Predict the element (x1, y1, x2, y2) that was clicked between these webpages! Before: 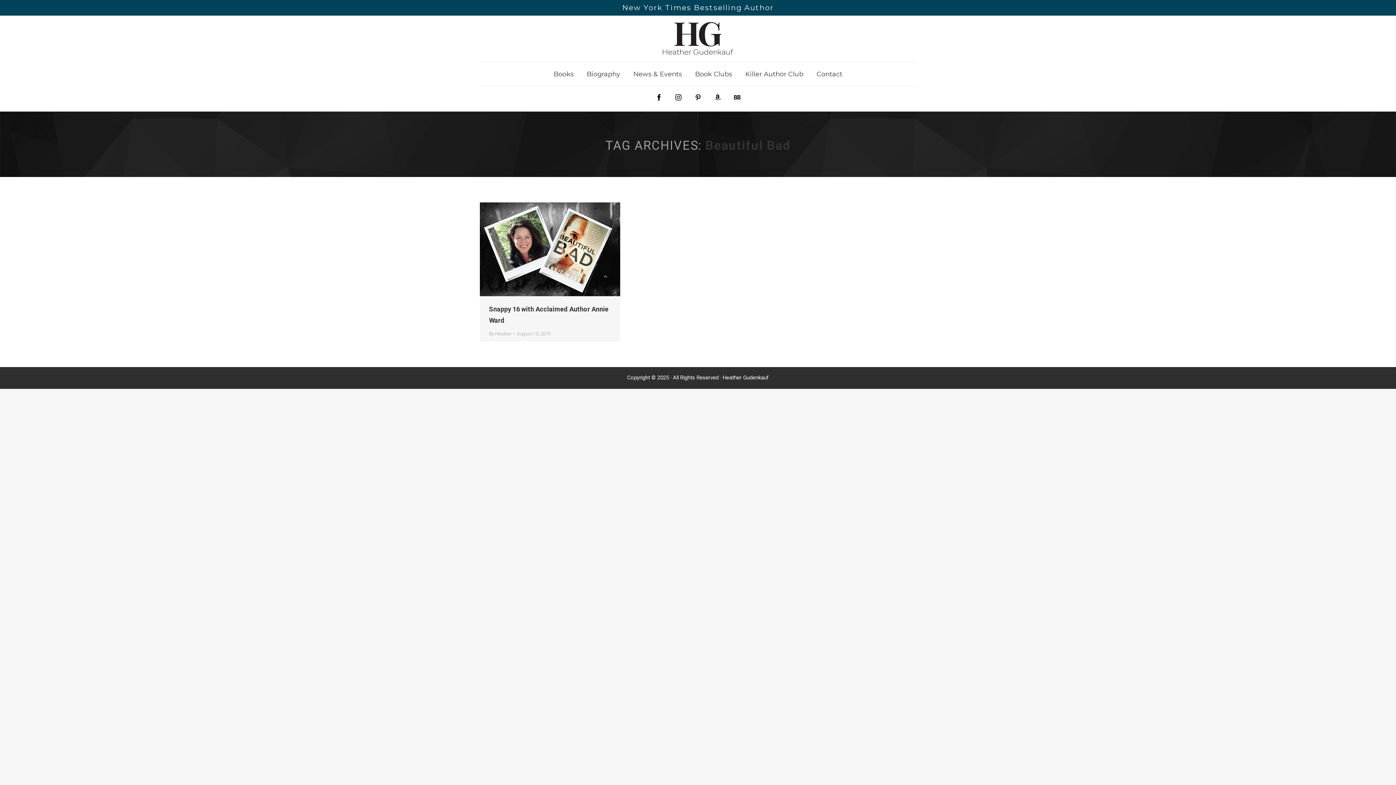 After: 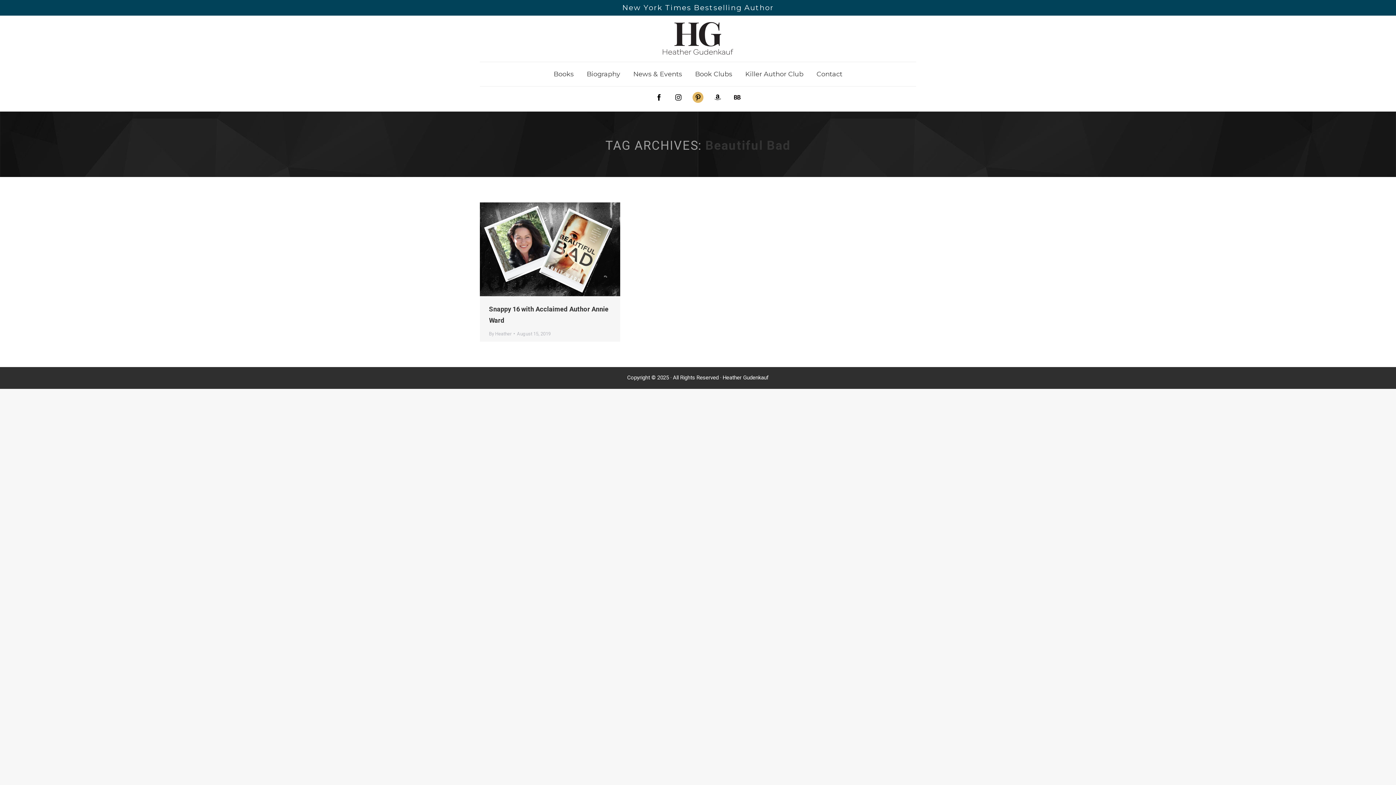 Action: bbox: (689, 101, 707, 108)